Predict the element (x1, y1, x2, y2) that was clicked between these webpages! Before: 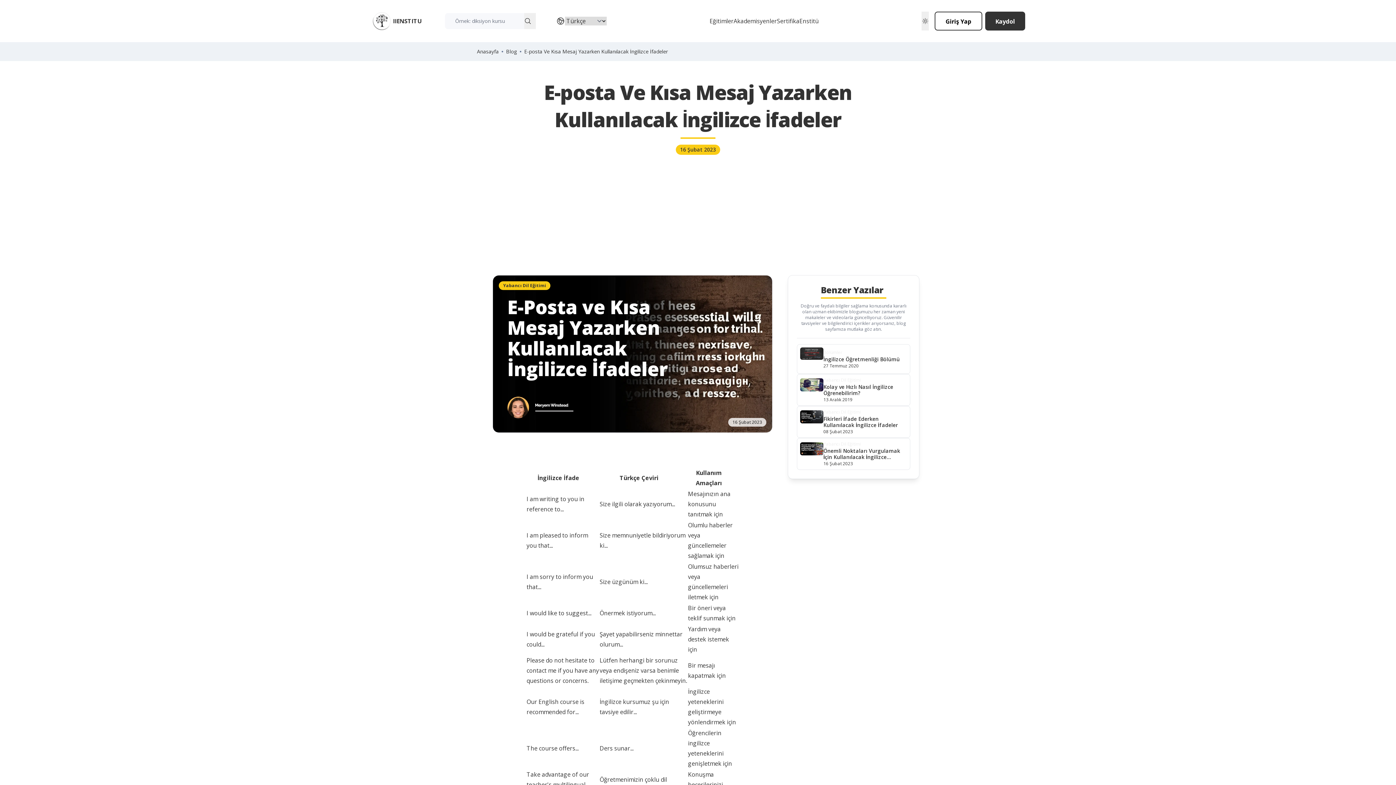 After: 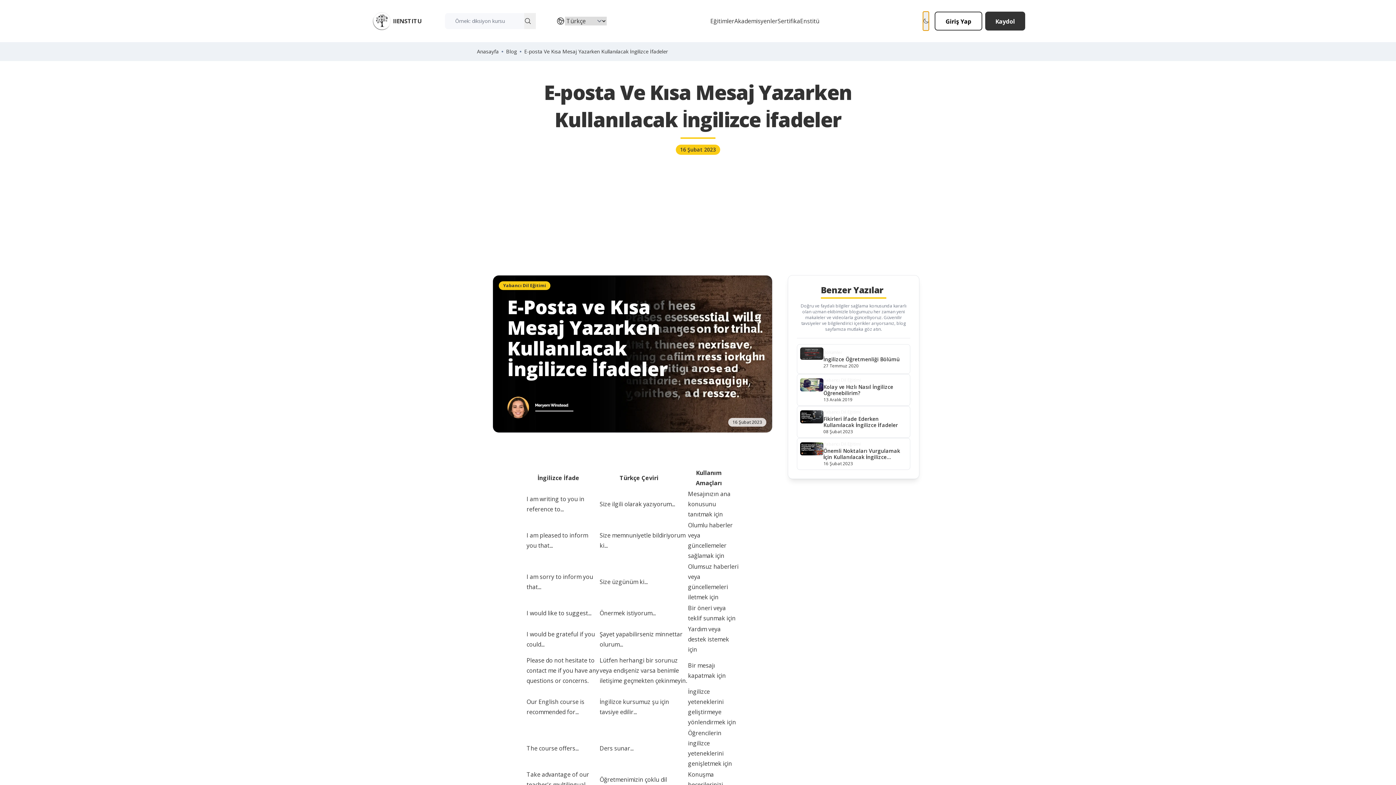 Action: bbox: (921, 11, 929, 30) label: Activate dark mode